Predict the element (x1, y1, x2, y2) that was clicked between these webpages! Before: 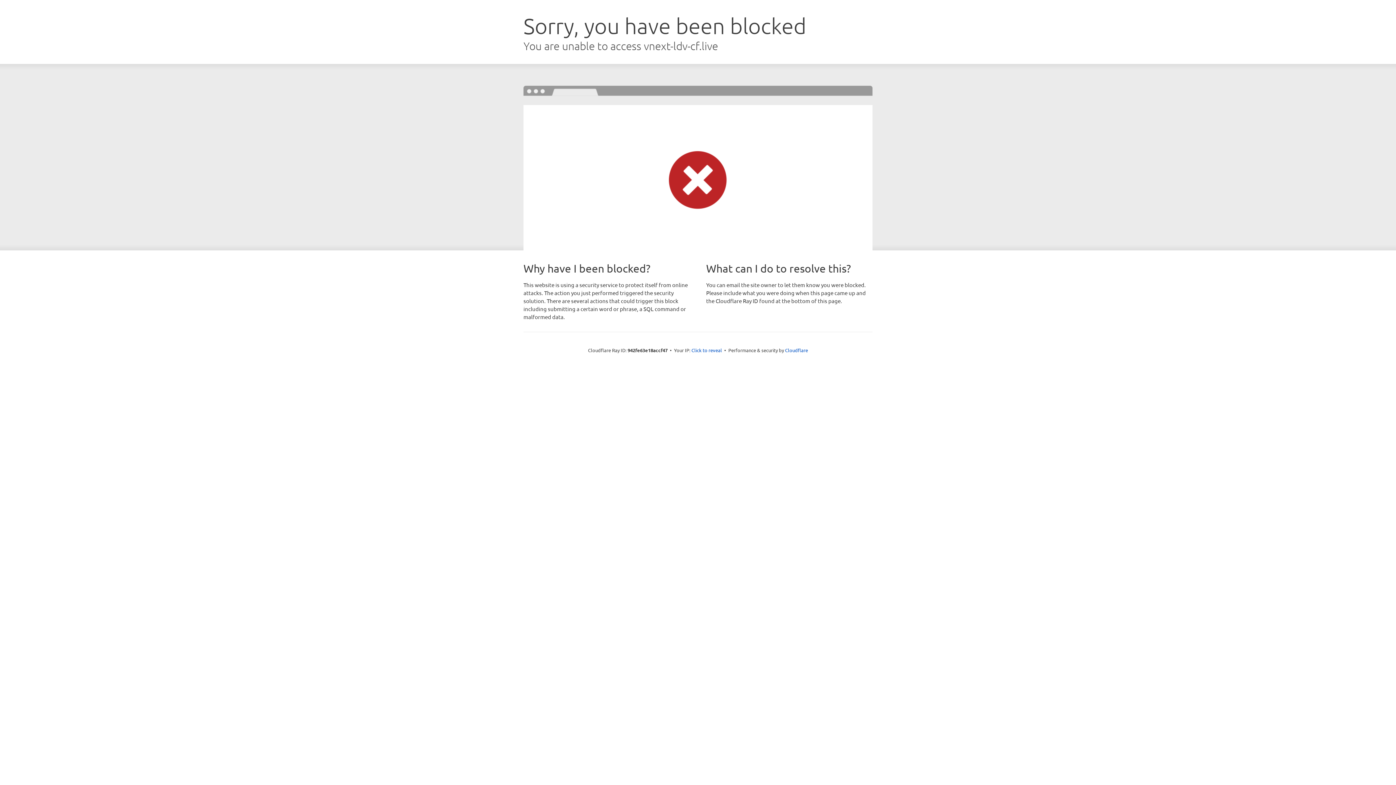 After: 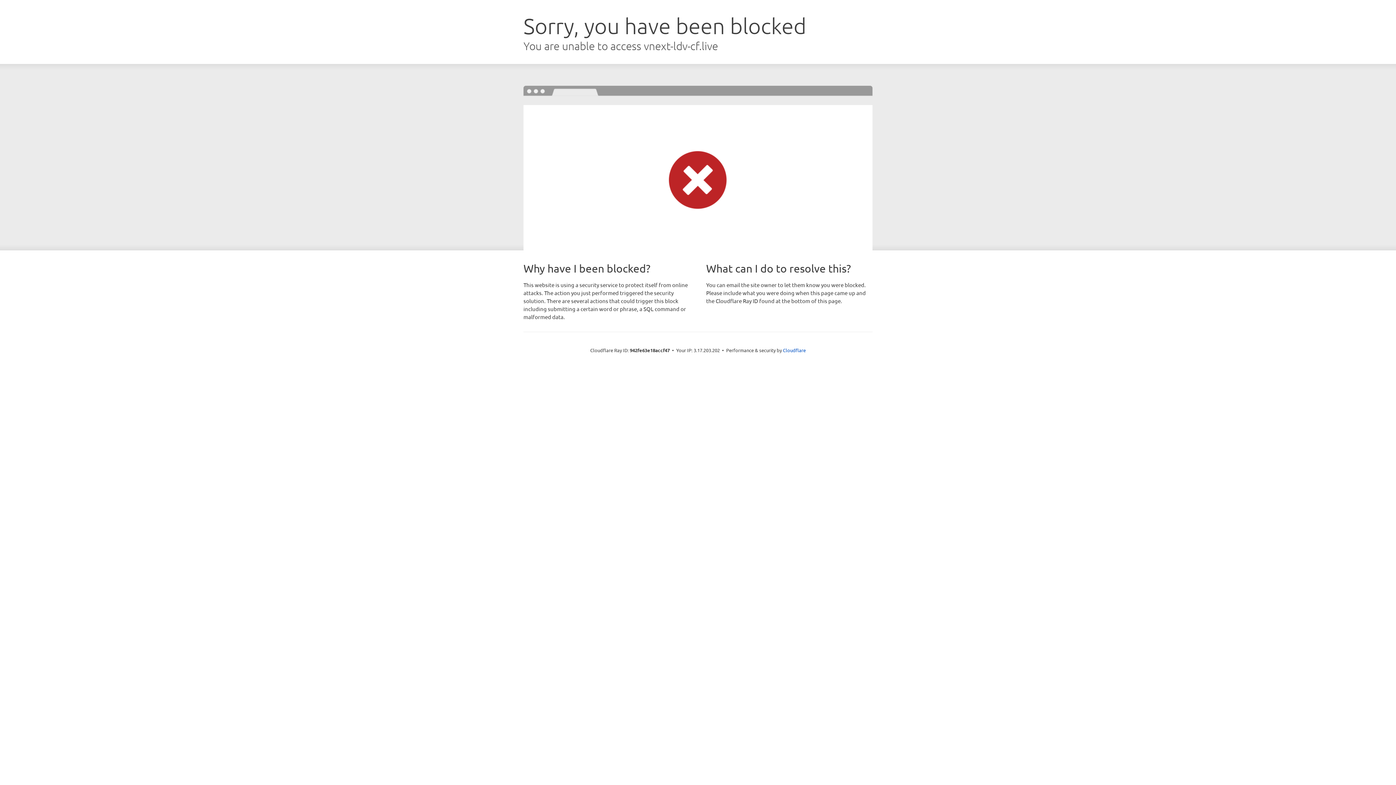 Action: label: Click to reveal bbox: (691, 346, 722, 353)